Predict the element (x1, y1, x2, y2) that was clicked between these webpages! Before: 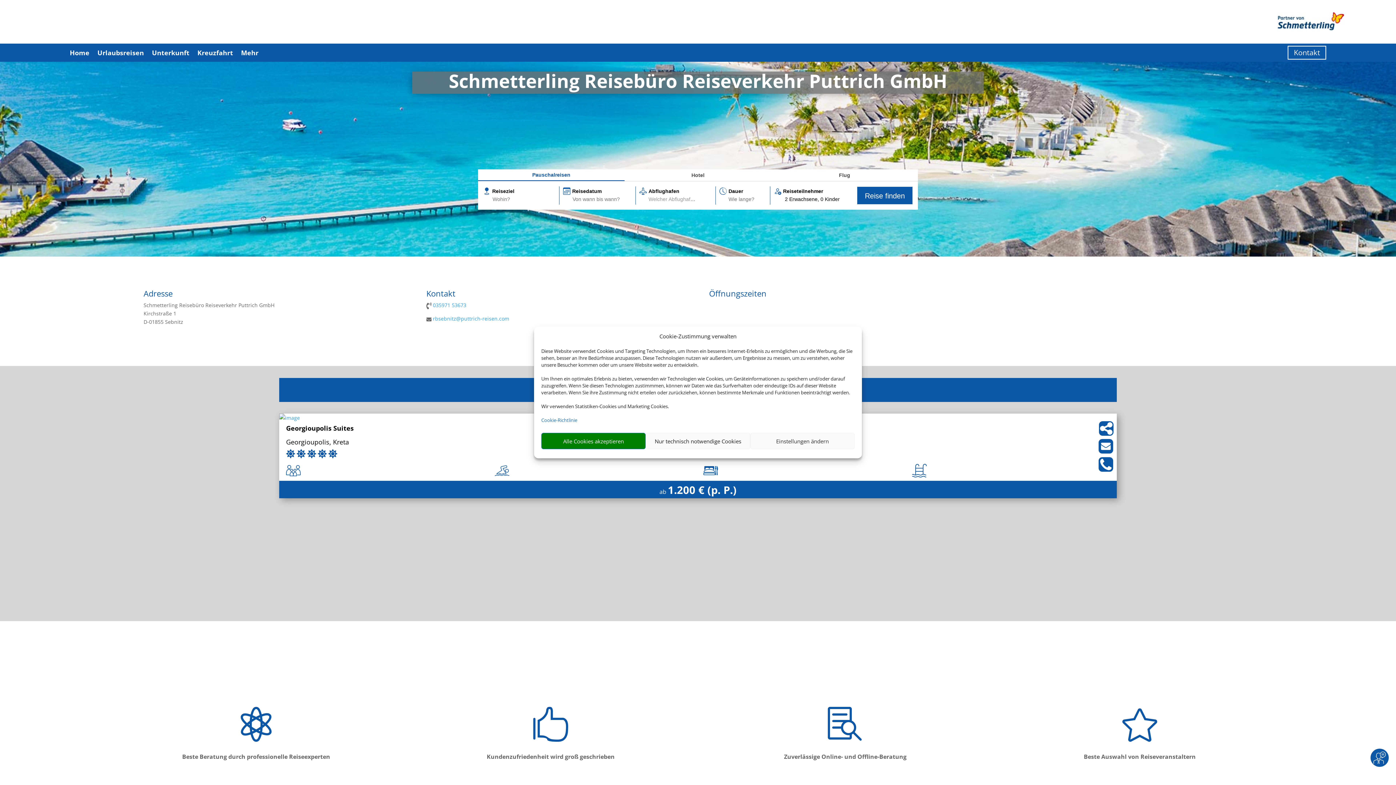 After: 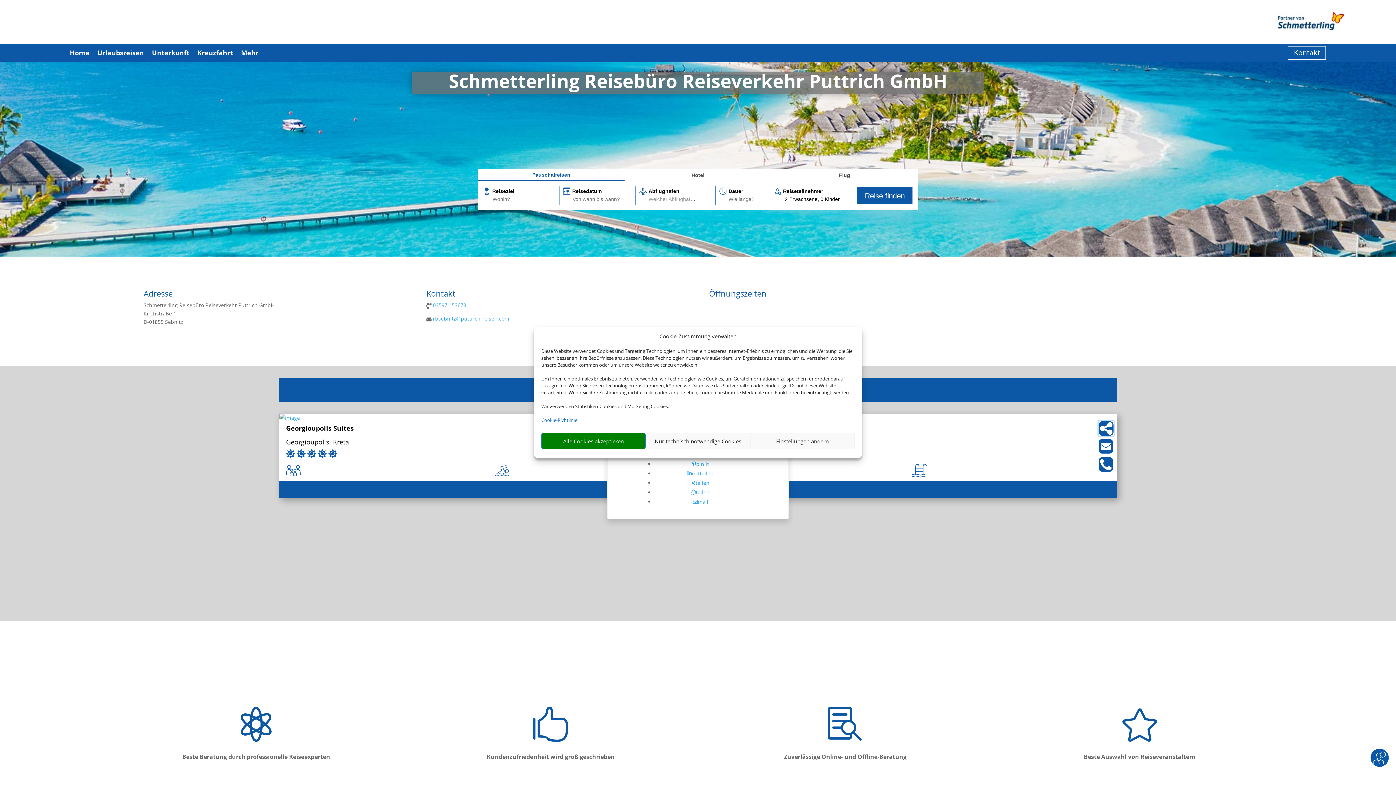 Action: bbox: (1098, 421, 1114, 436)